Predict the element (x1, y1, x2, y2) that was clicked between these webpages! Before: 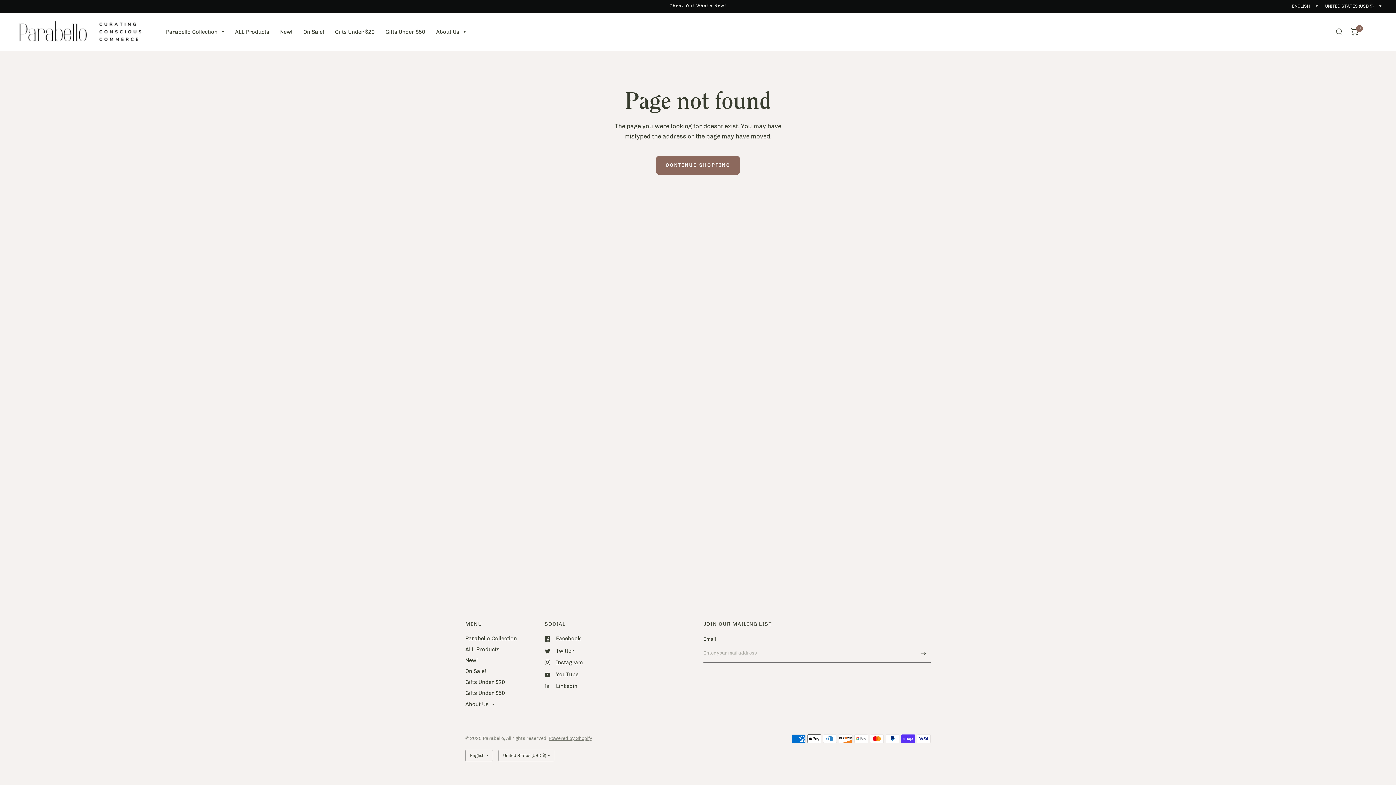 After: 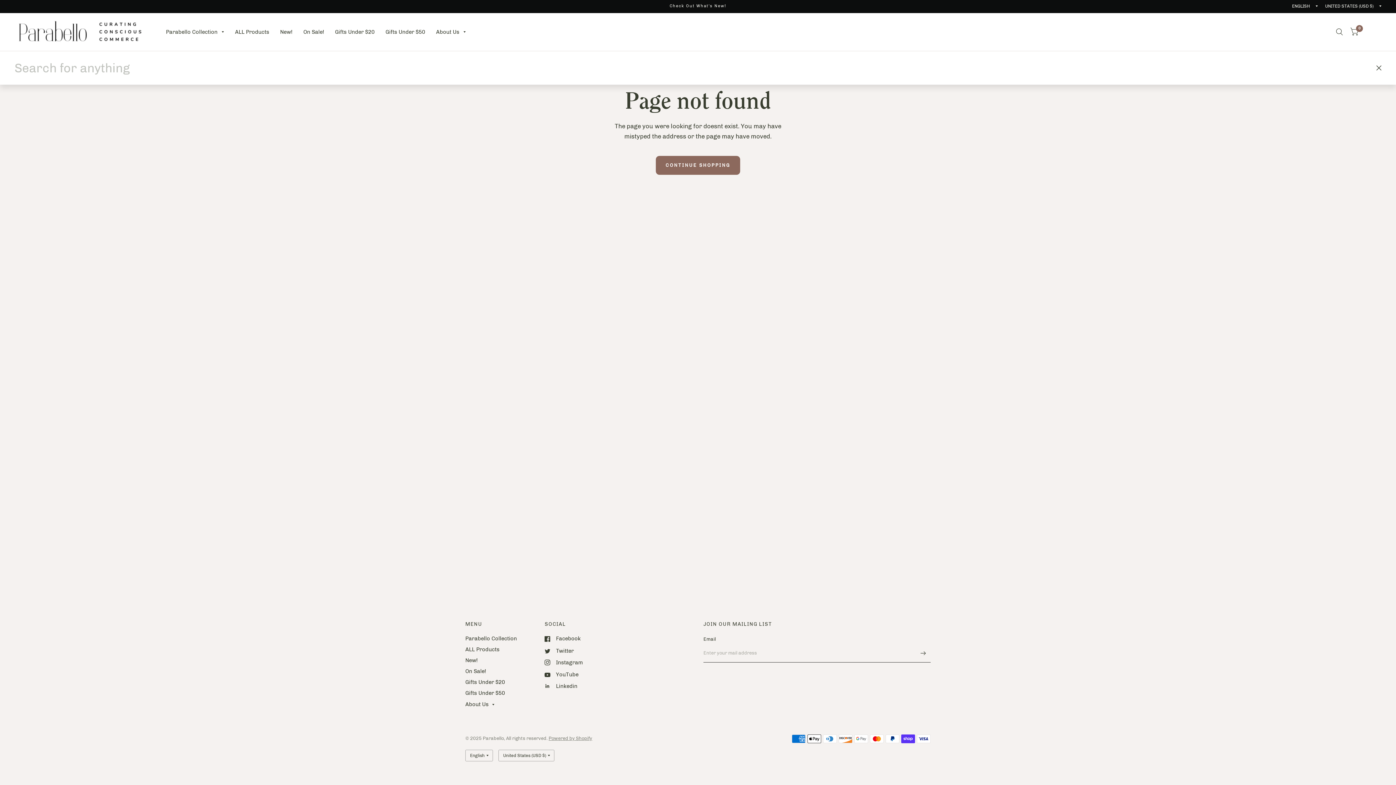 Action: bbox: (1332, 13, 1346, 50)